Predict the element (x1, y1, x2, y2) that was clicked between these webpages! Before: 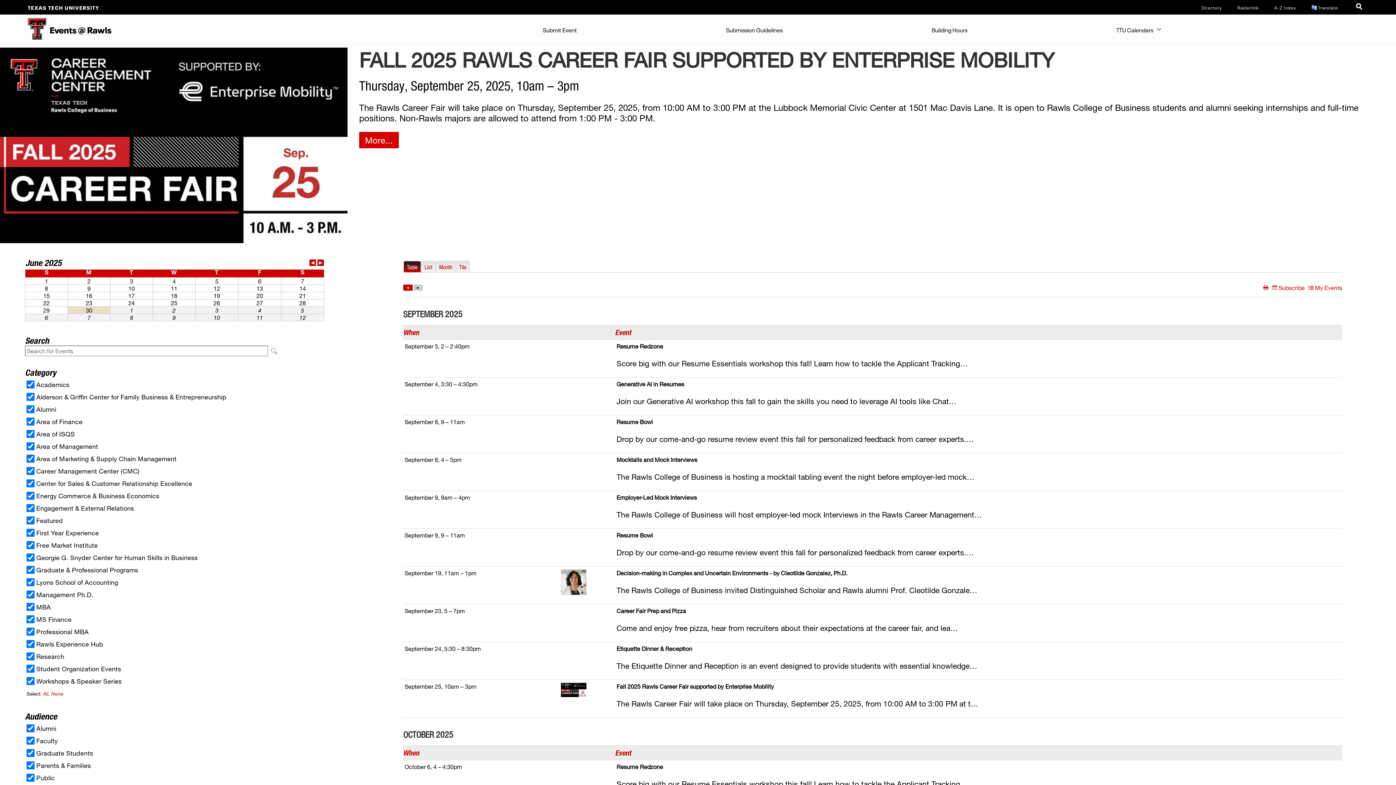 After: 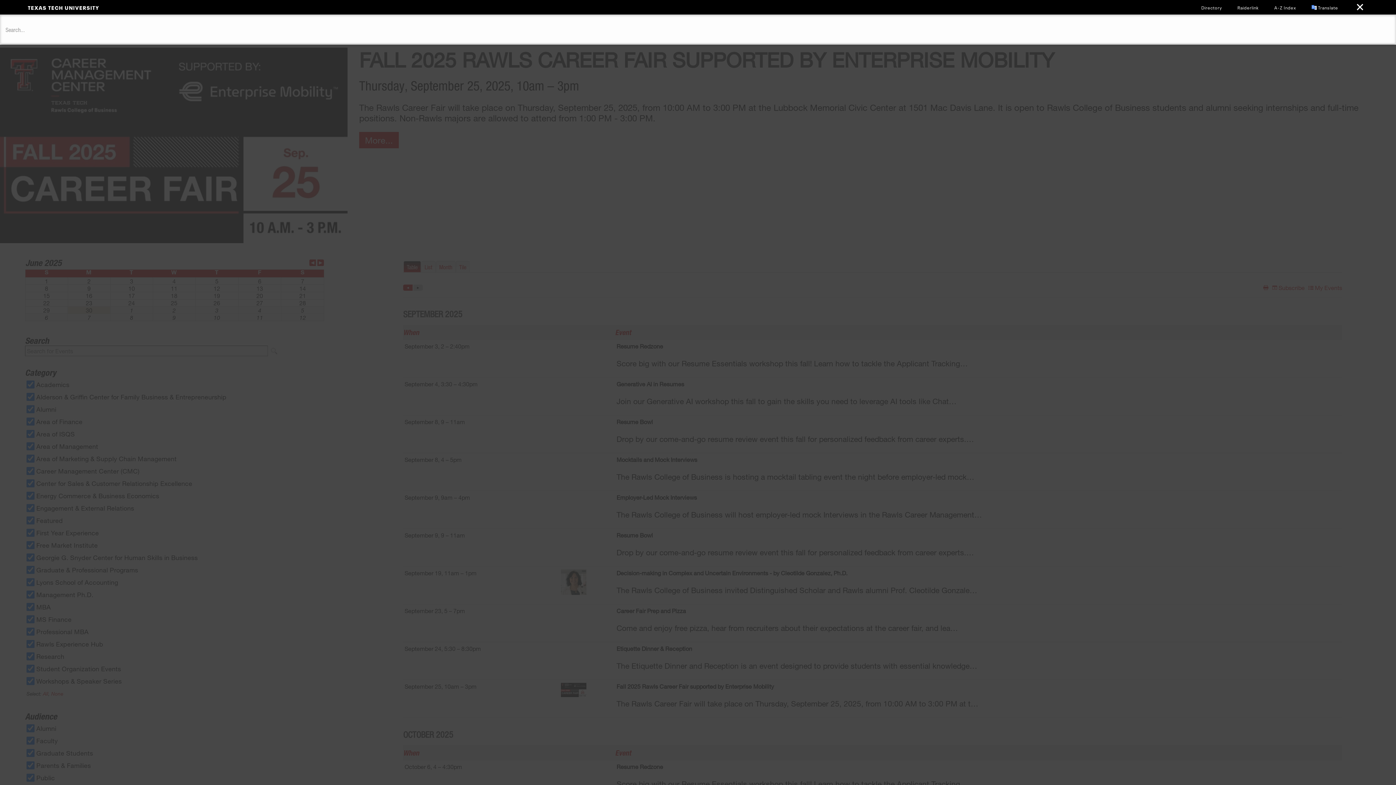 Action: bbox: (1352, 0, 1368, 15)